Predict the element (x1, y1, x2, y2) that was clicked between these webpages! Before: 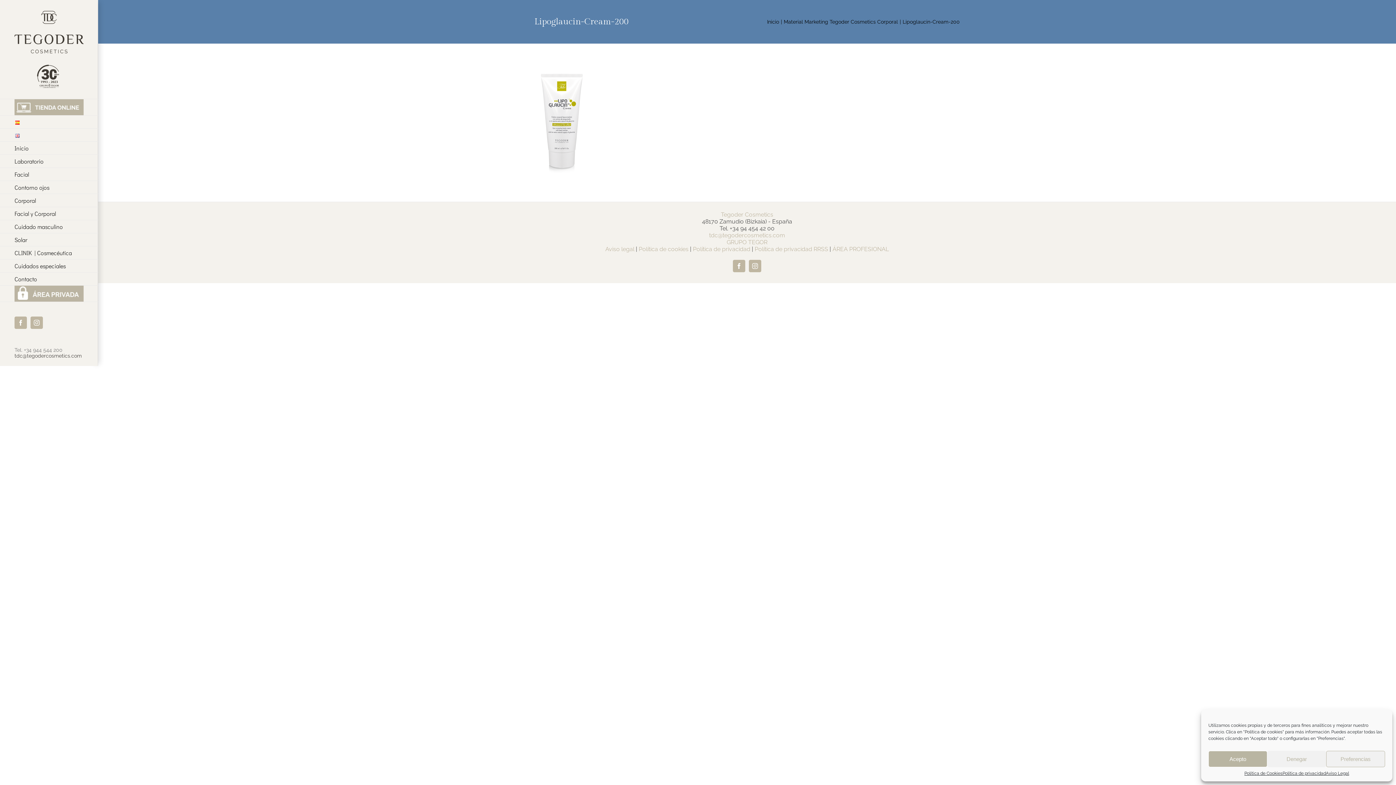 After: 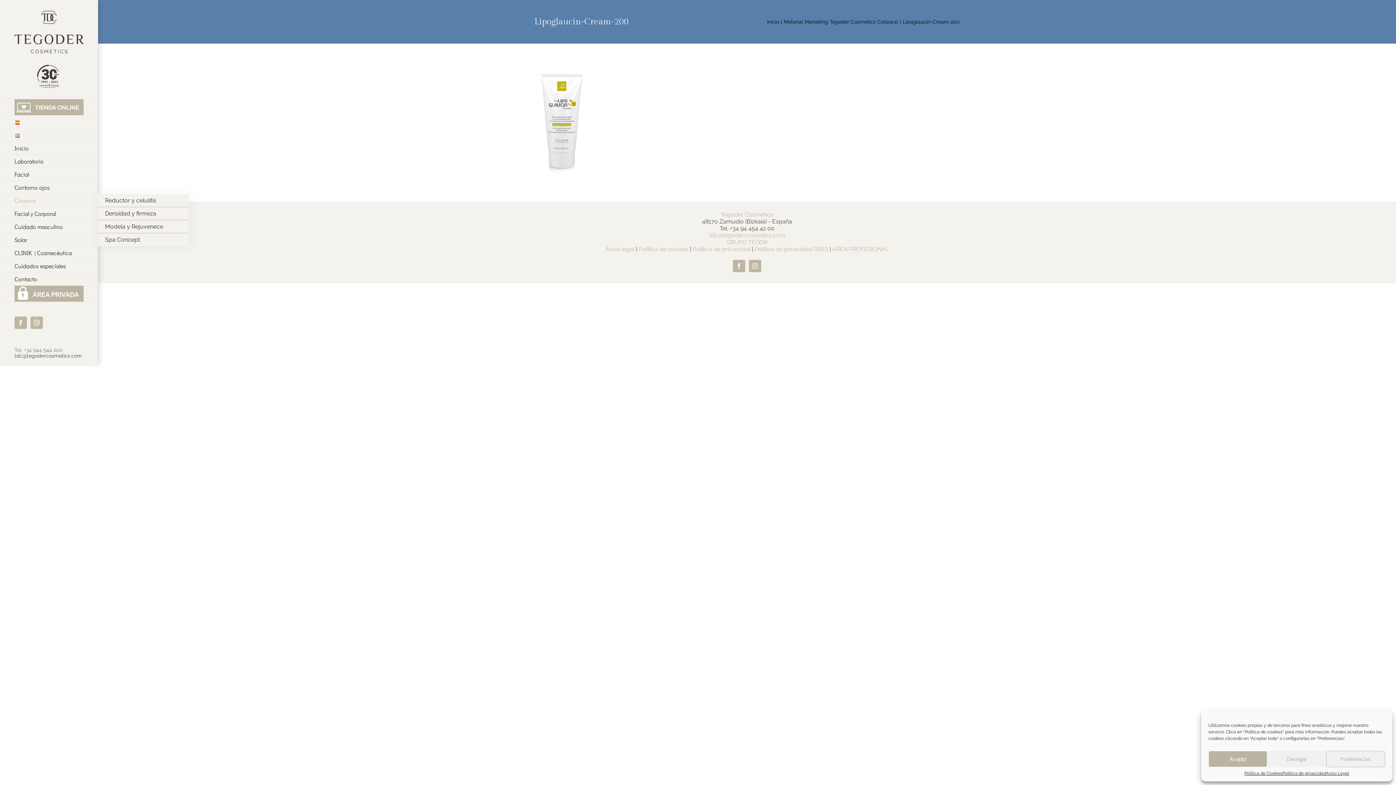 Action: bbox: (0, 194, 98, 207) label: Corporal